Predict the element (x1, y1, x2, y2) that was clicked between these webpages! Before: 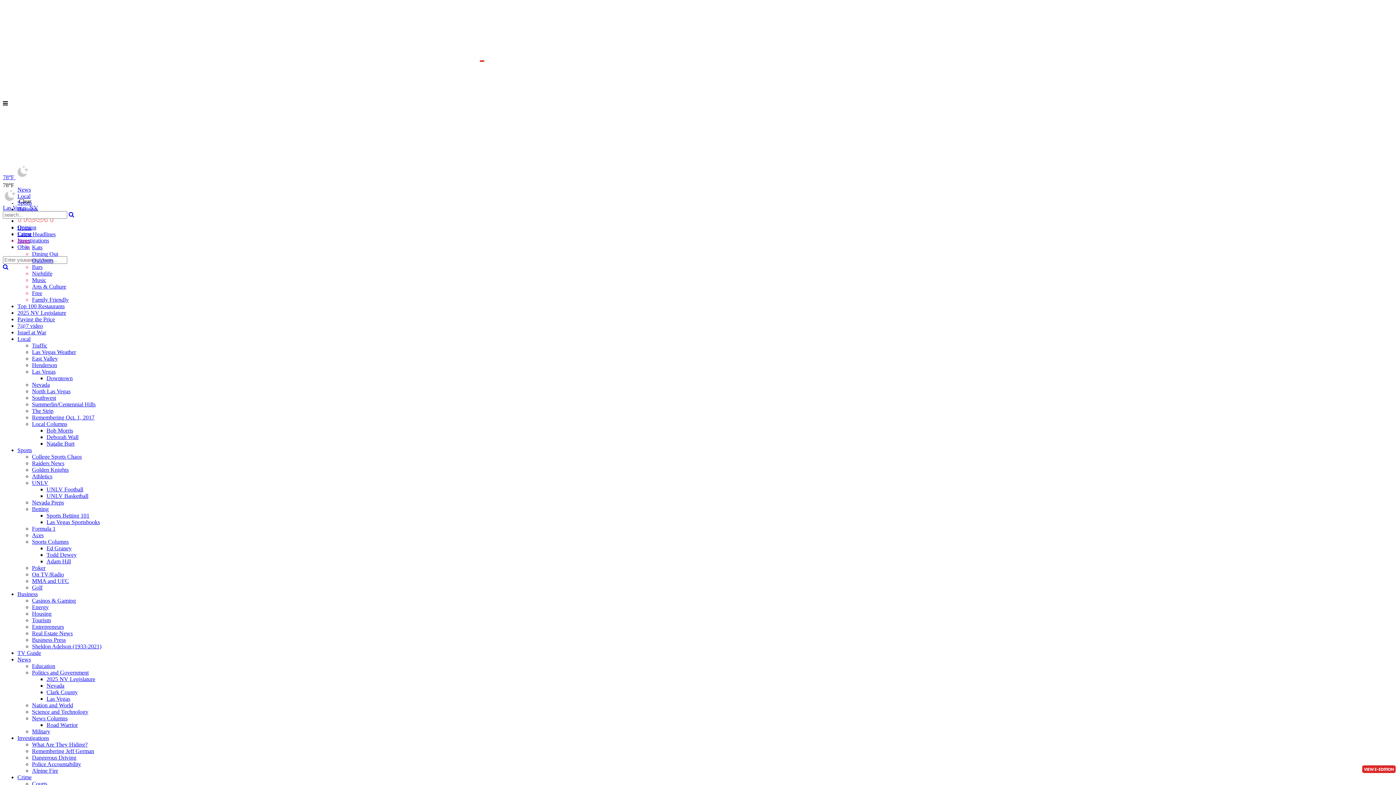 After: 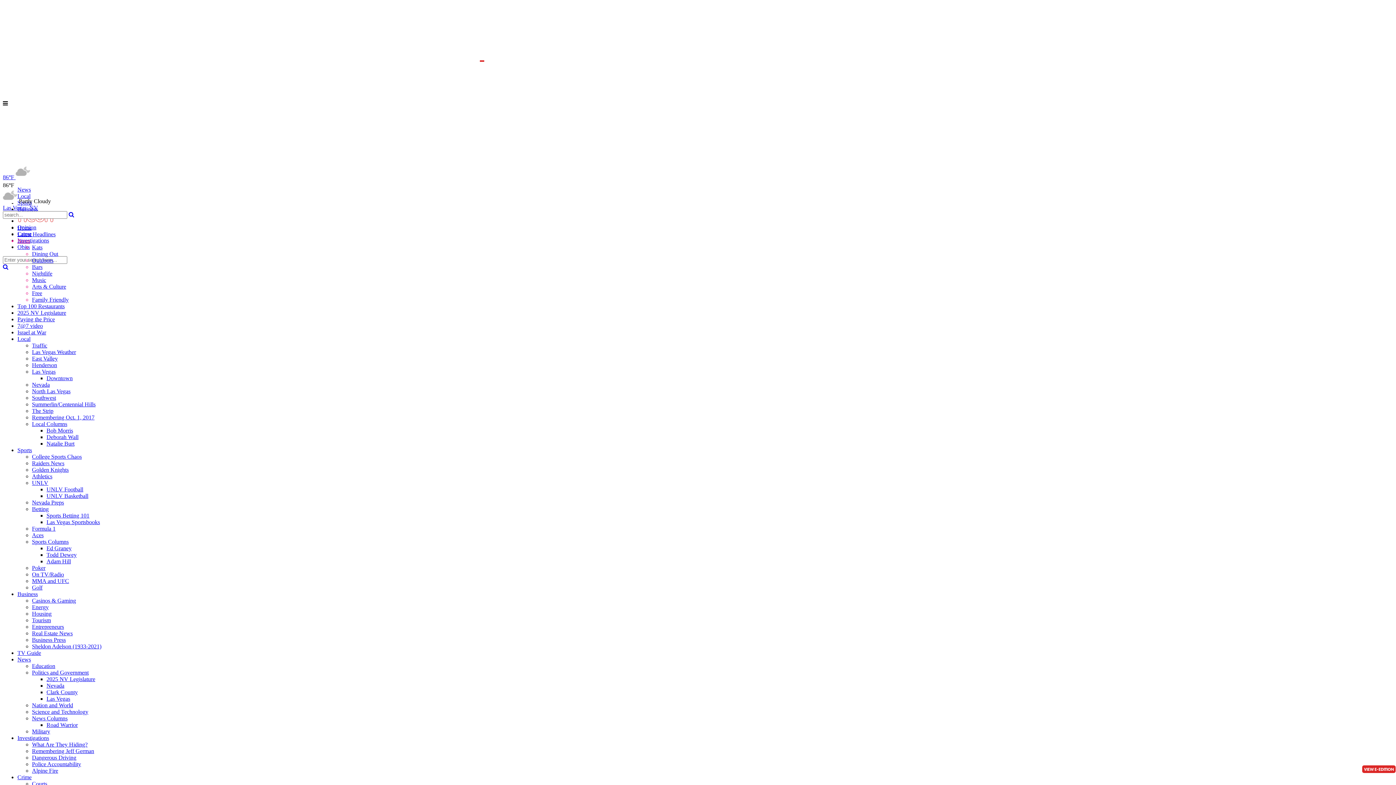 Action: label: Adam Hill bbox: (46, 558, 70, 564)